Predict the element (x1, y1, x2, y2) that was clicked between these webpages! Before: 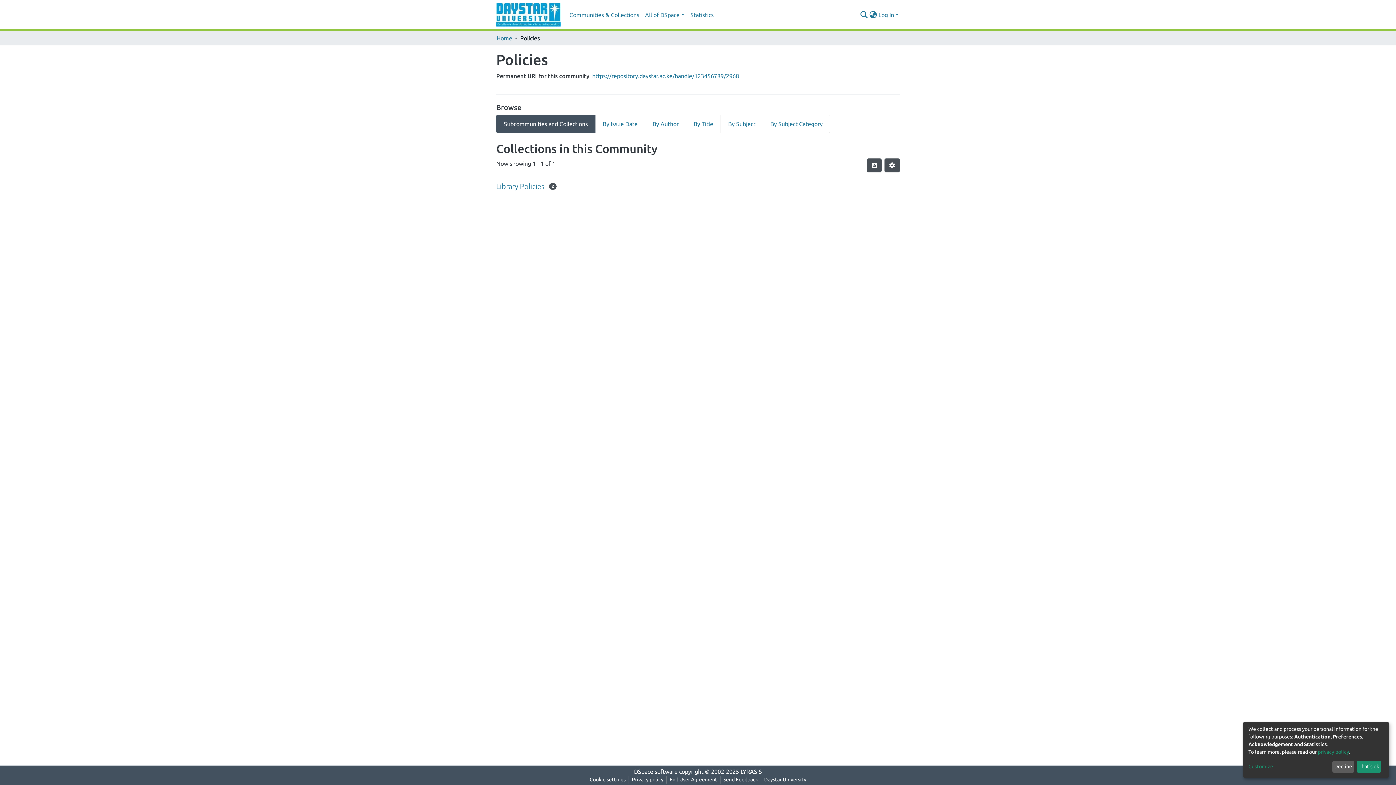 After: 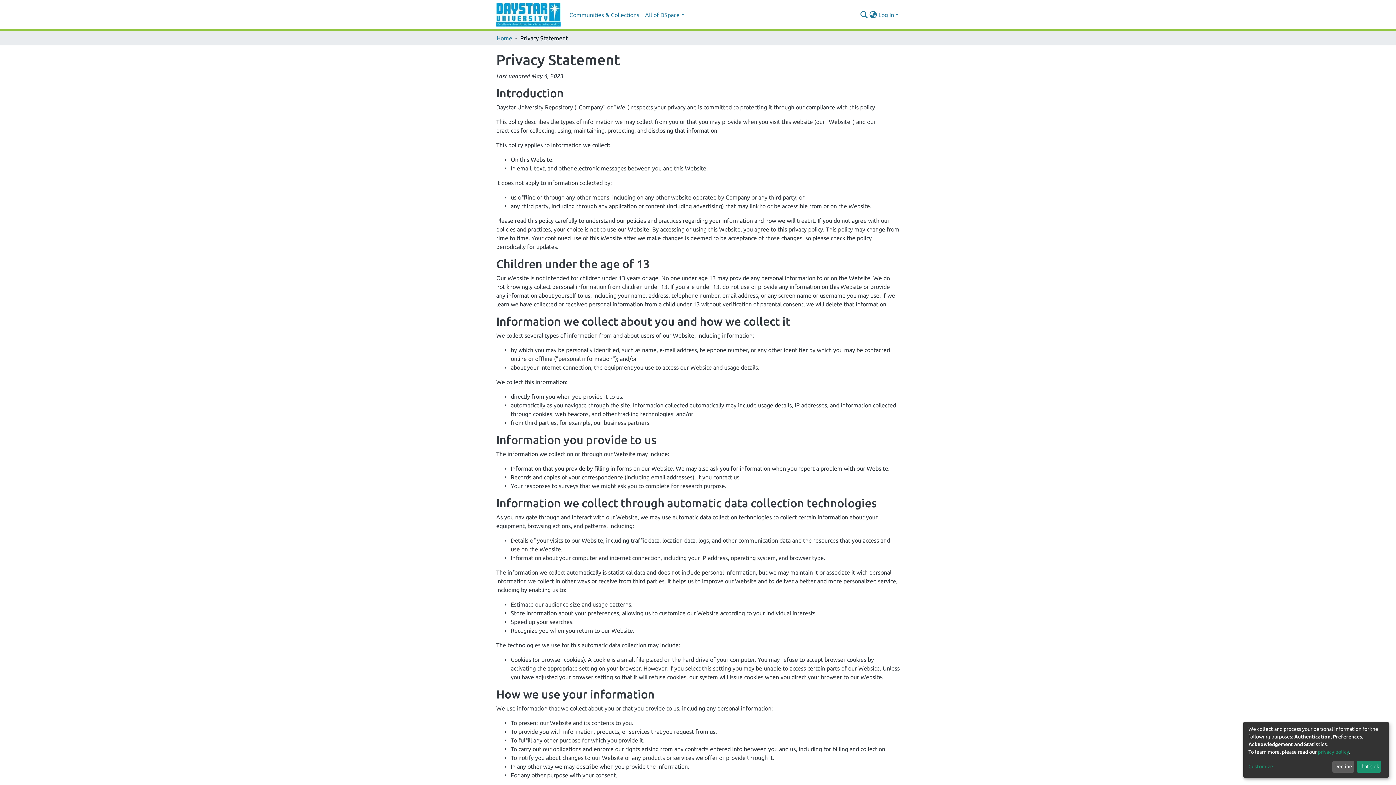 Action: bbox: (1318, 749, 1349, 755) label: privacy policy